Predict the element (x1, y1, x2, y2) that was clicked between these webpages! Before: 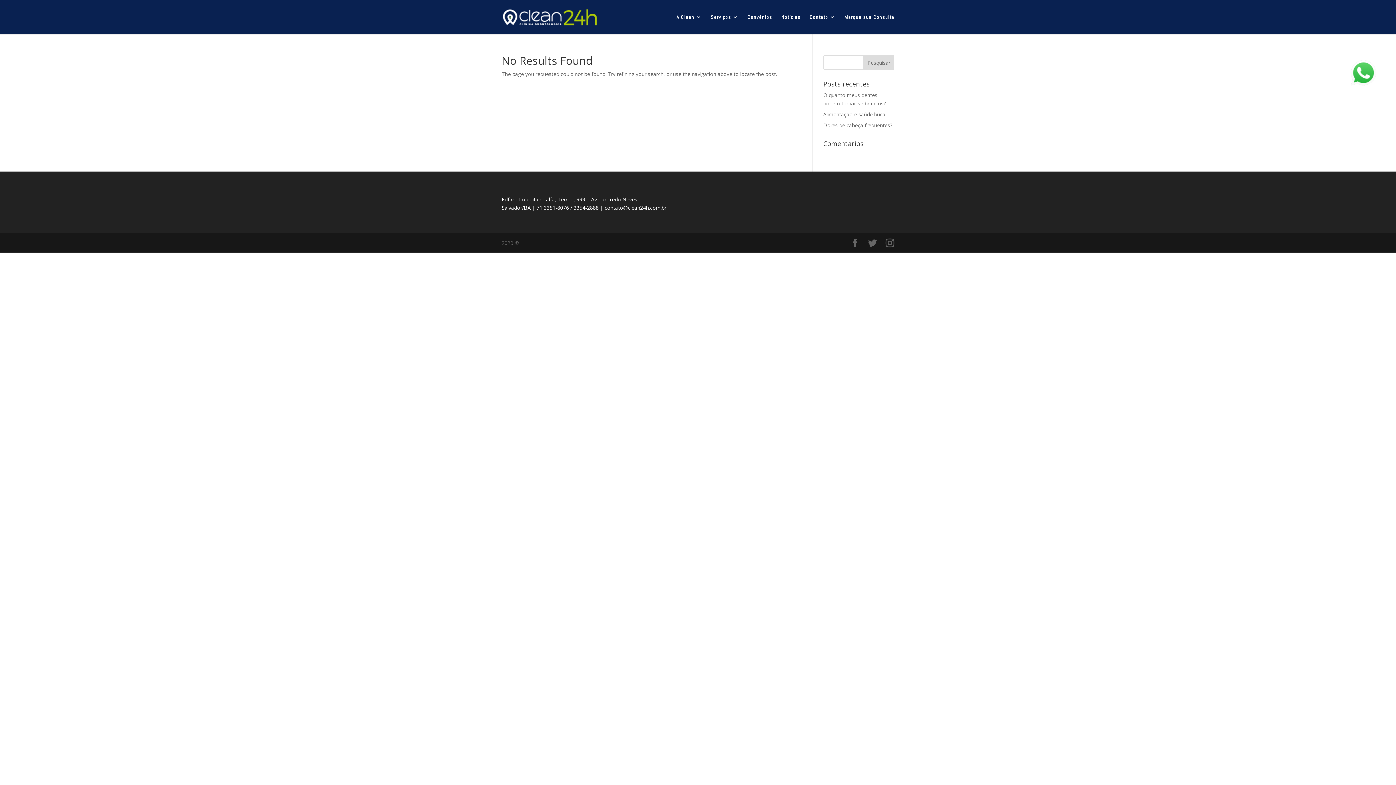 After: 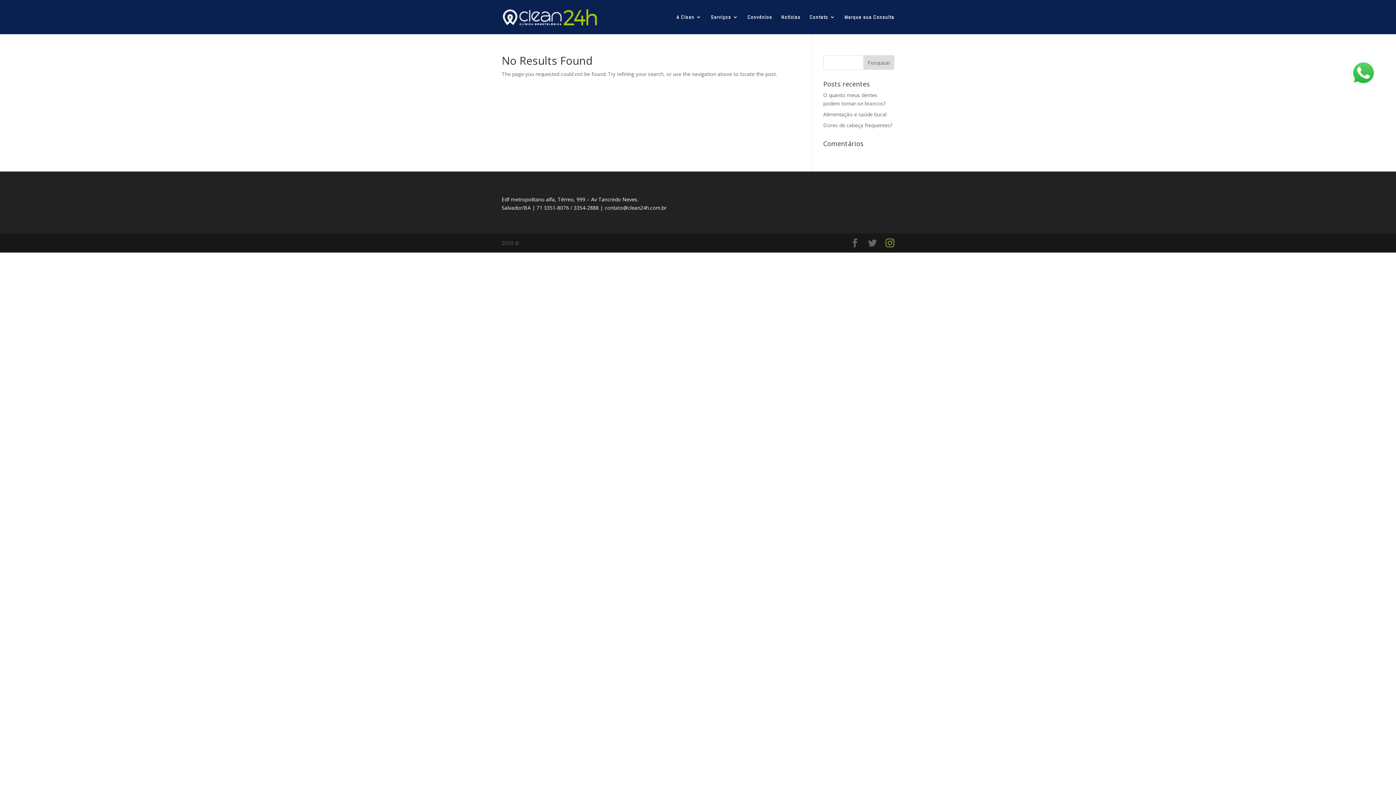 Action: bbox: (885, 238, 894, 247)